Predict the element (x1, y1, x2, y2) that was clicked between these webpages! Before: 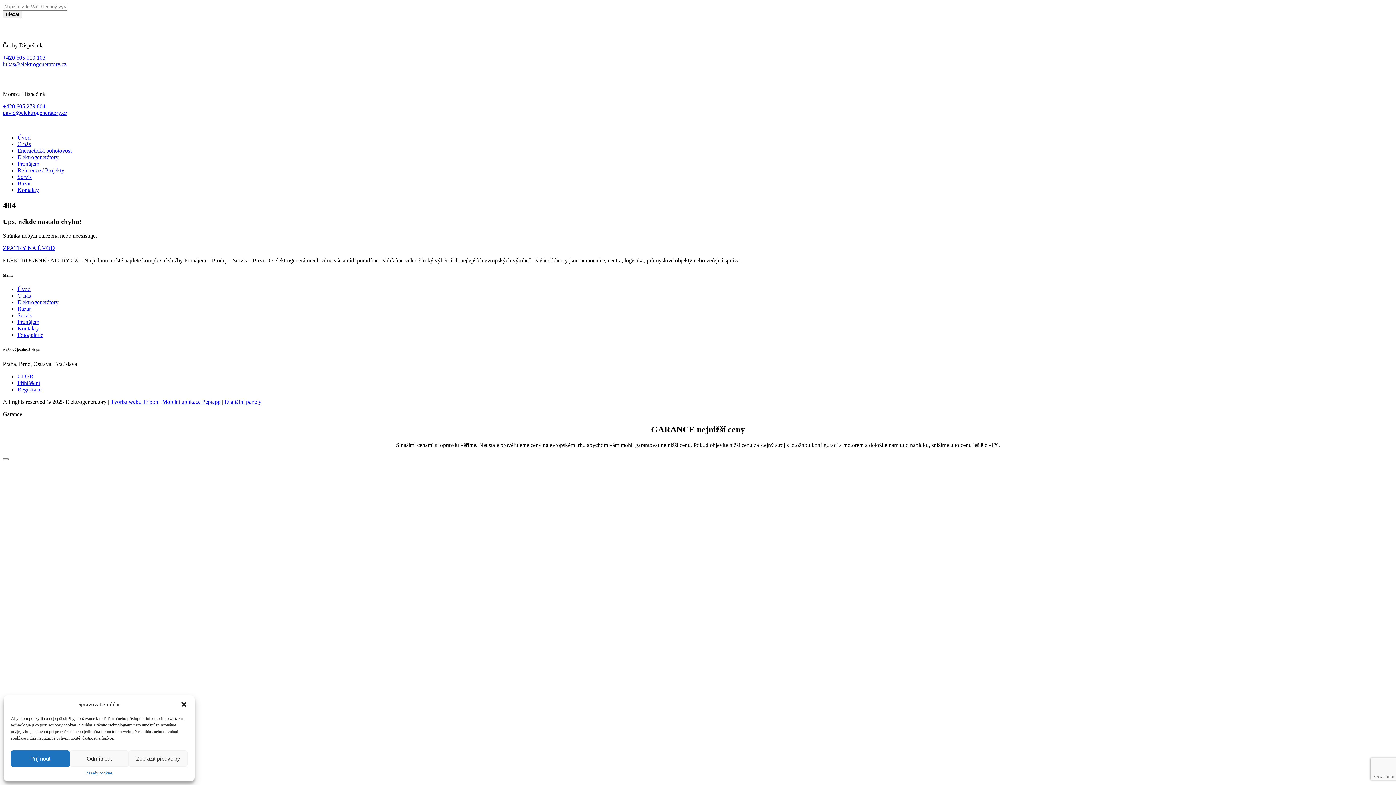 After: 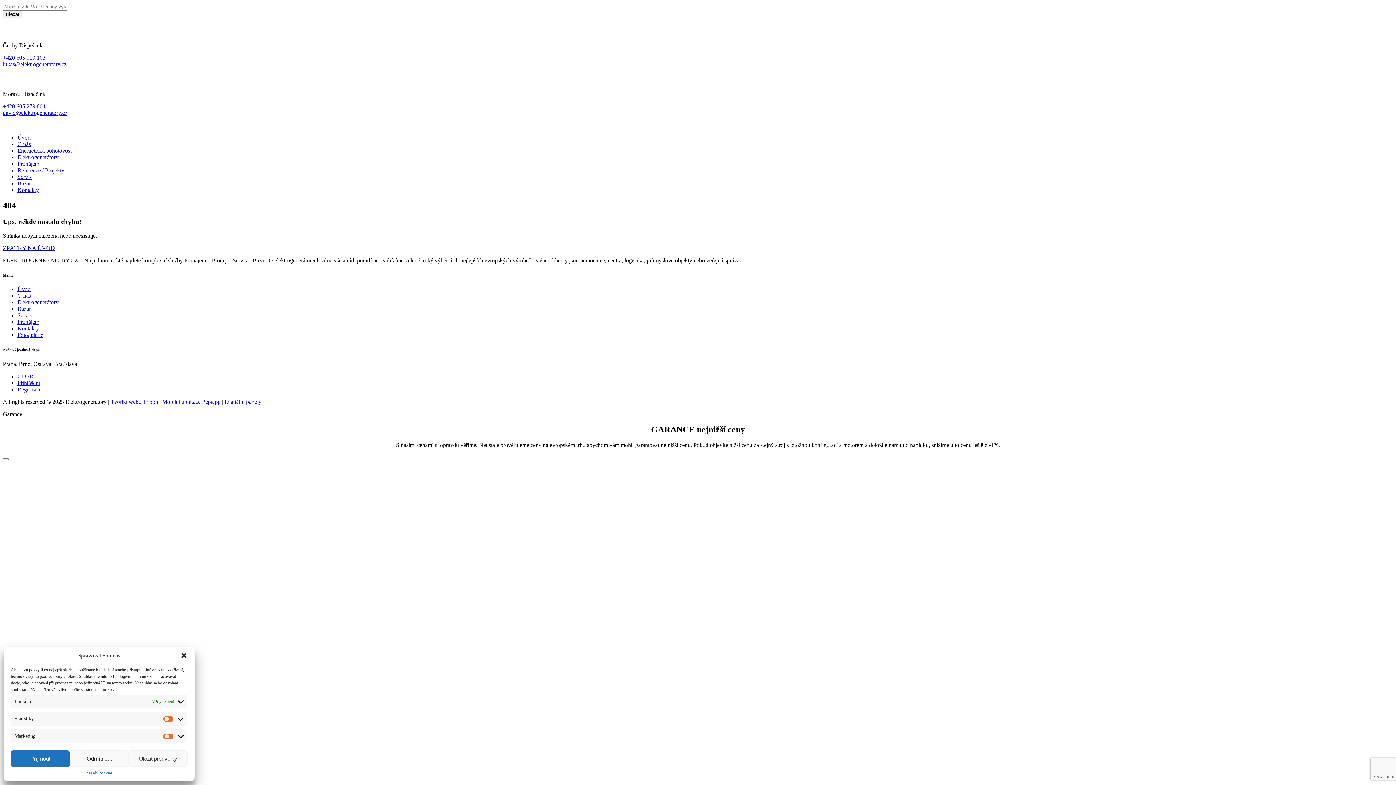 Action: label: Zobrazit předvolby bbox: (128, 750, 187, 767)